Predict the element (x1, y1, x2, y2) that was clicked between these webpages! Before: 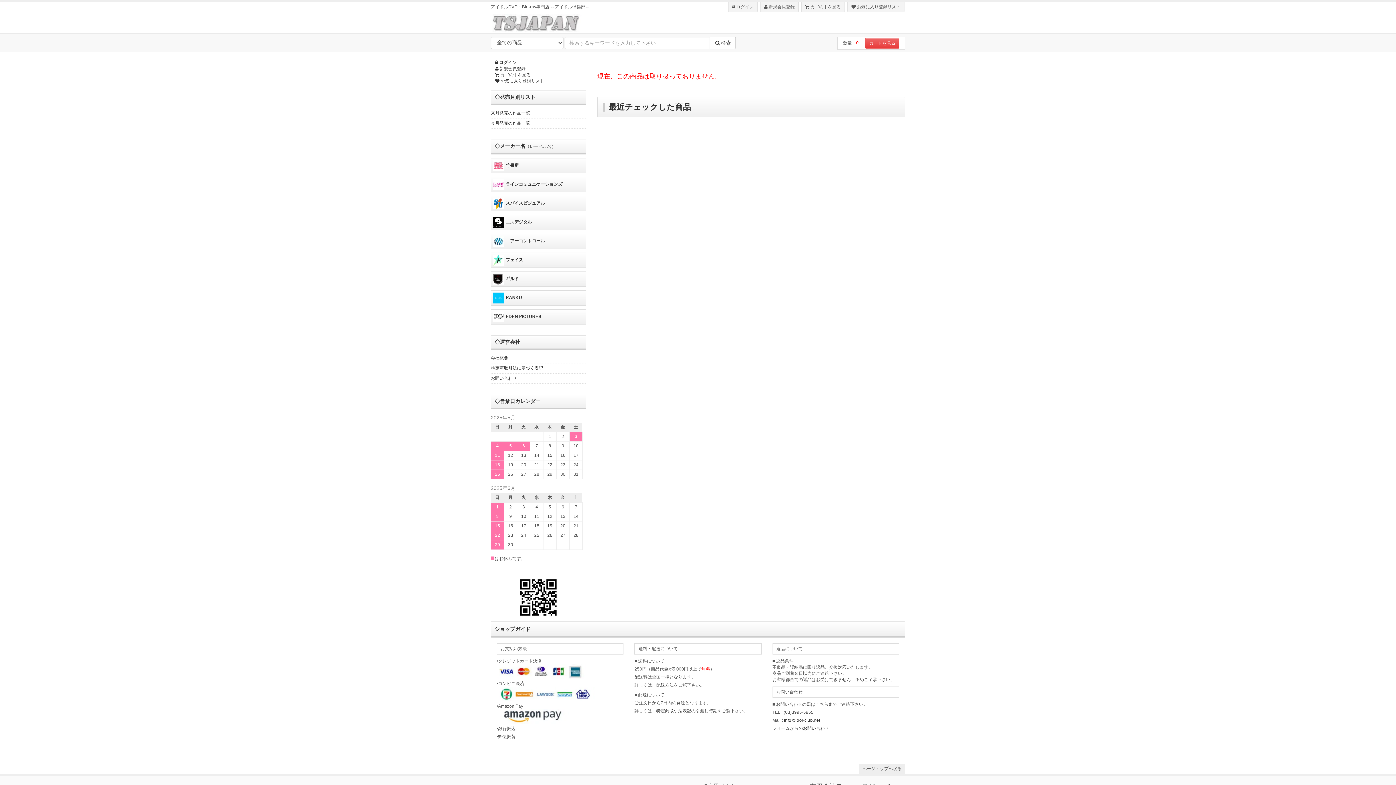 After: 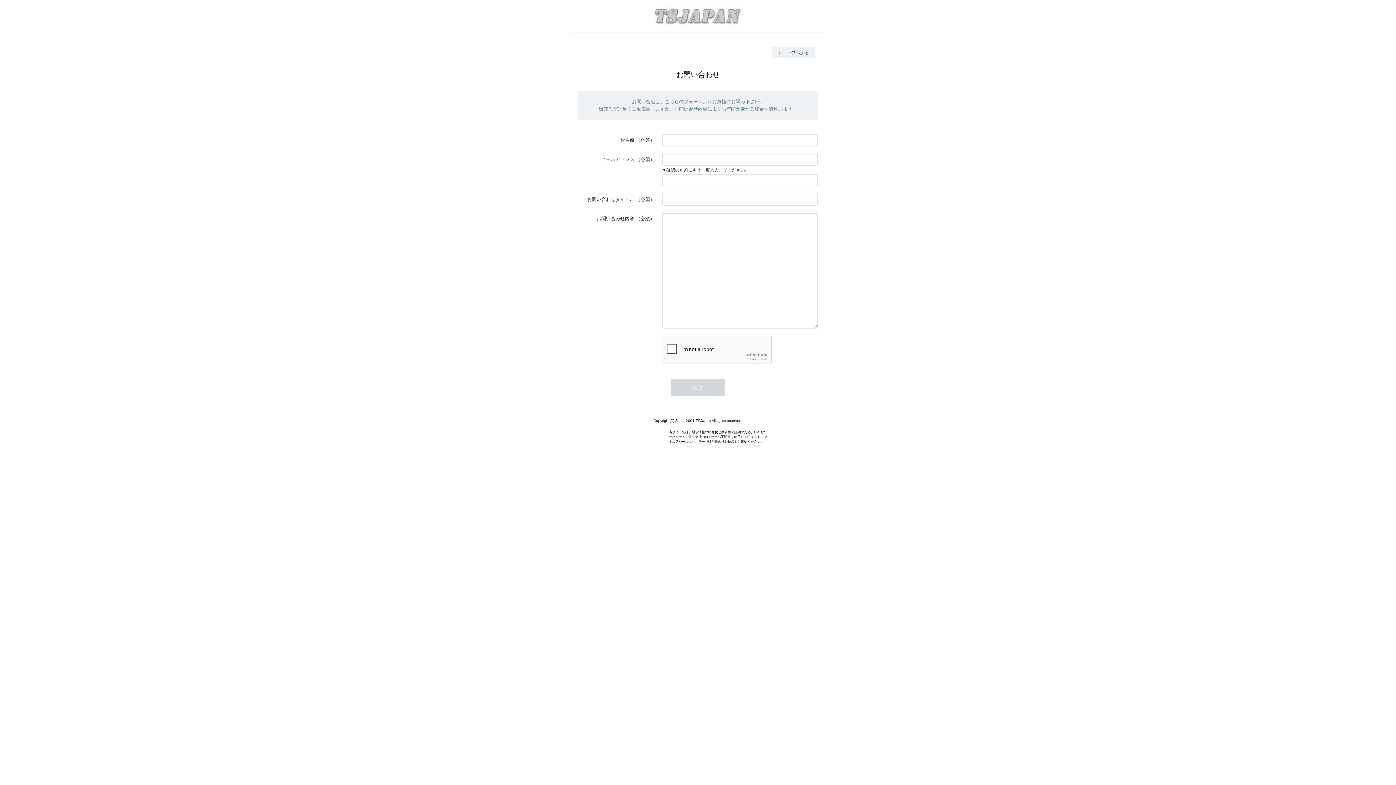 Action: bbox: (803, 726, 829, 731) label: お問い合わせ